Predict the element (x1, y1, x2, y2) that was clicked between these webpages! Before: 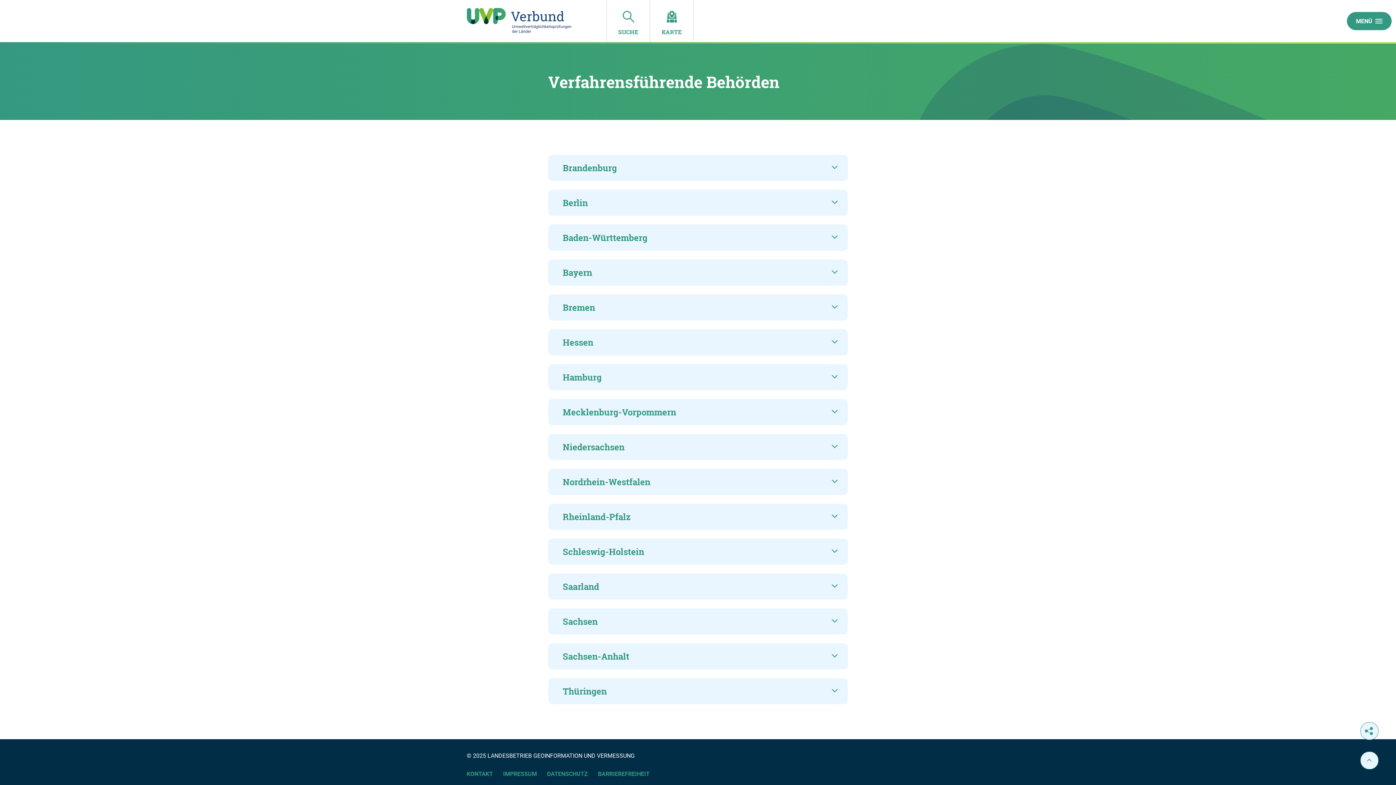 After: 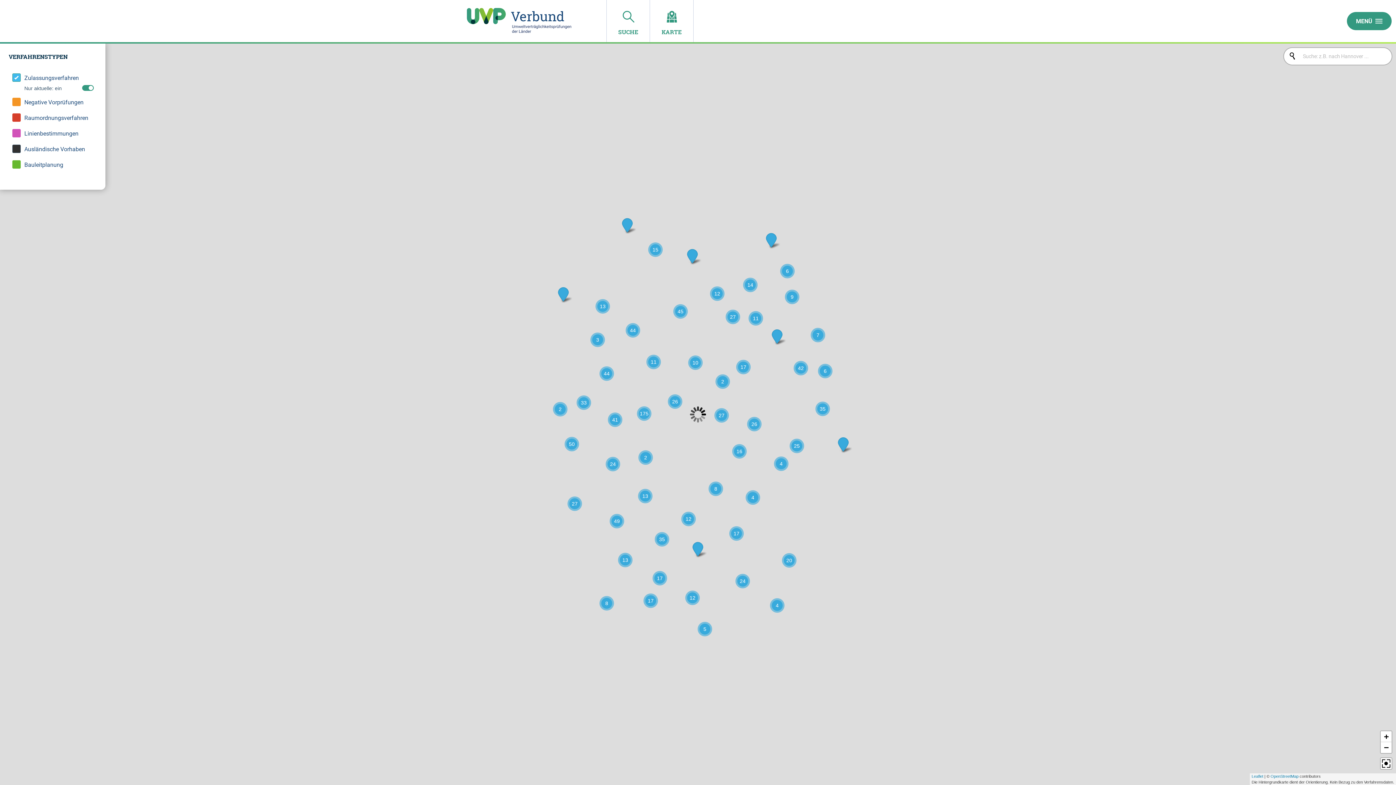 Action: label: KARTE bbox: (650, 0, 693, 42)